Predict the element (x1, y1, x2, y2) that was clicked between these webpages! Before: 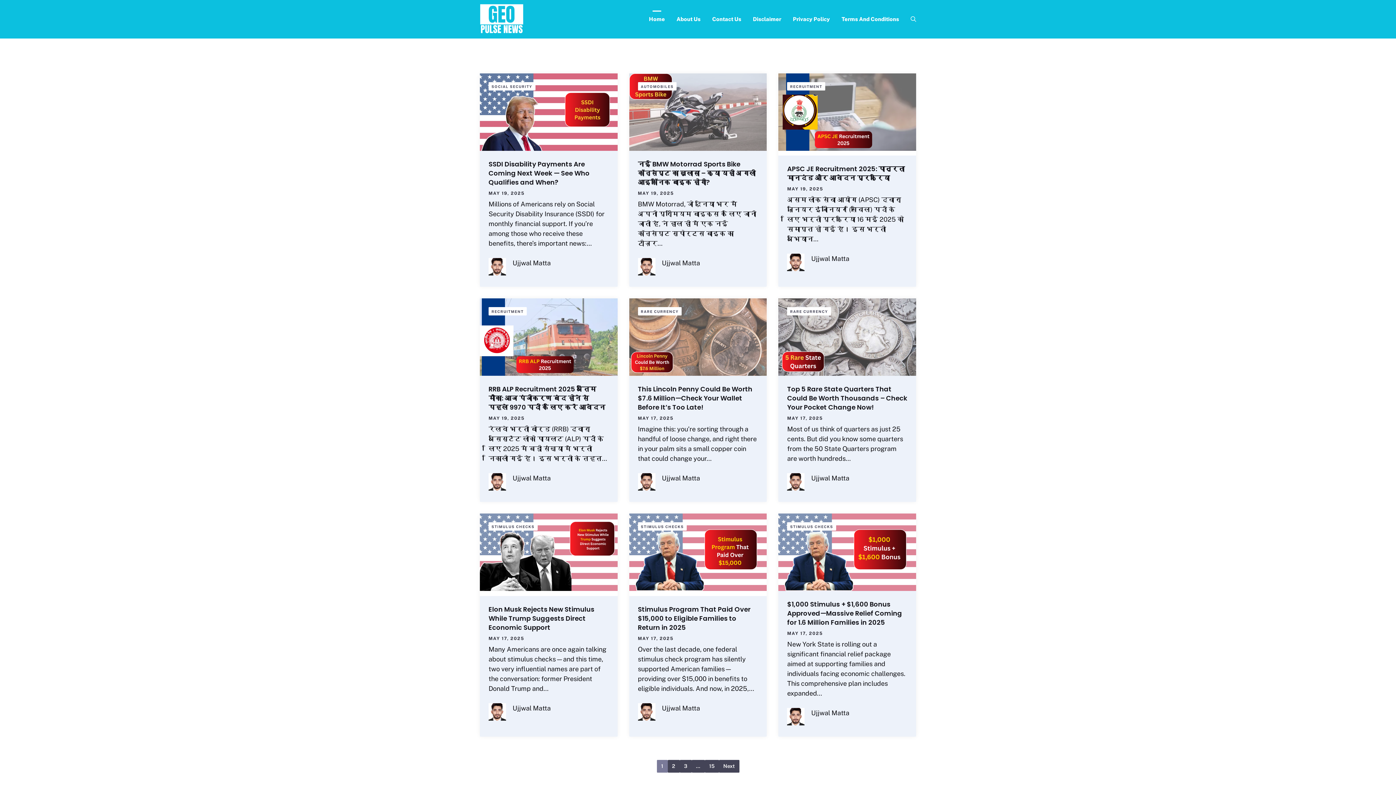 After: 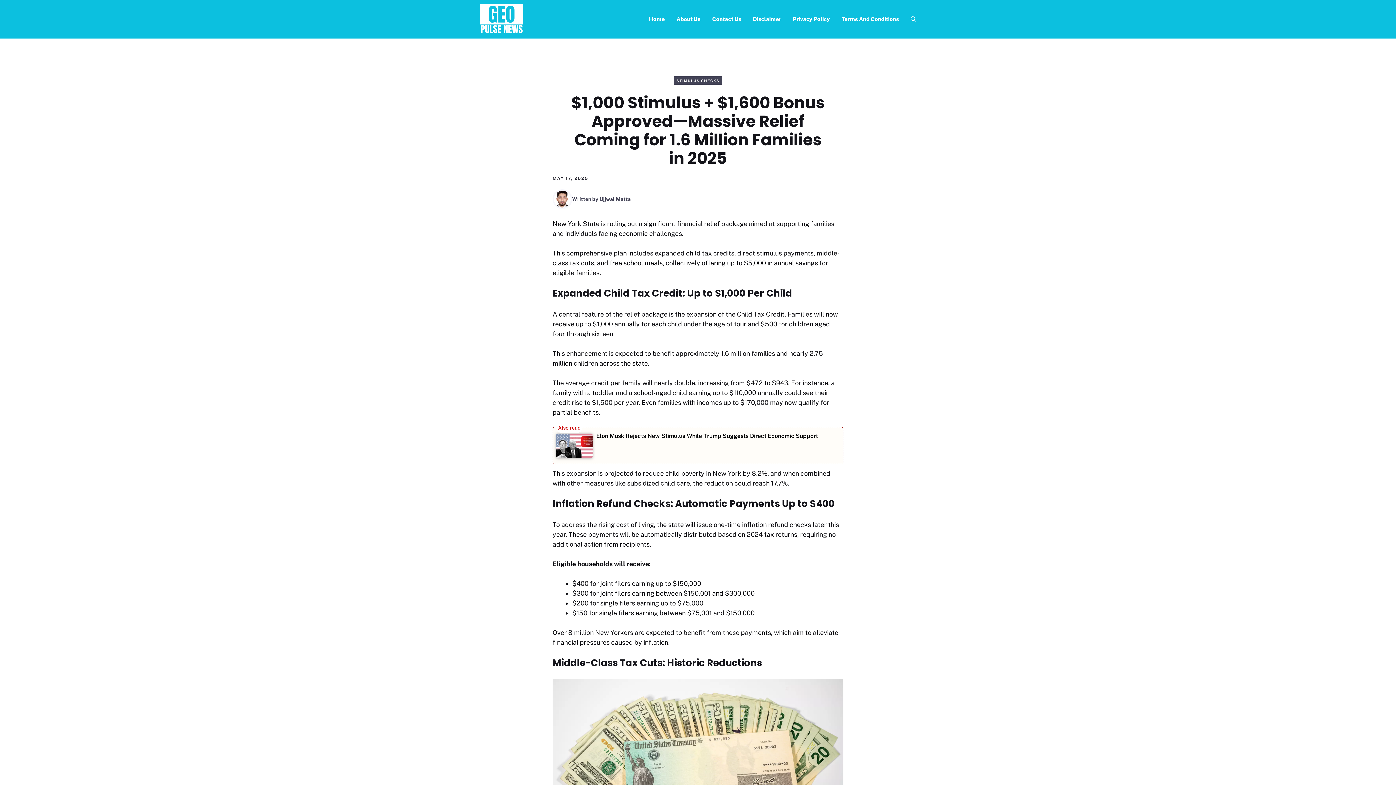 Action: label: $1,000 Stimulus + $1,600 Bonus Approved—Massive Relief Coming for 1.6 Million Families in 2025 bbox: (787, 600, 902, 627)